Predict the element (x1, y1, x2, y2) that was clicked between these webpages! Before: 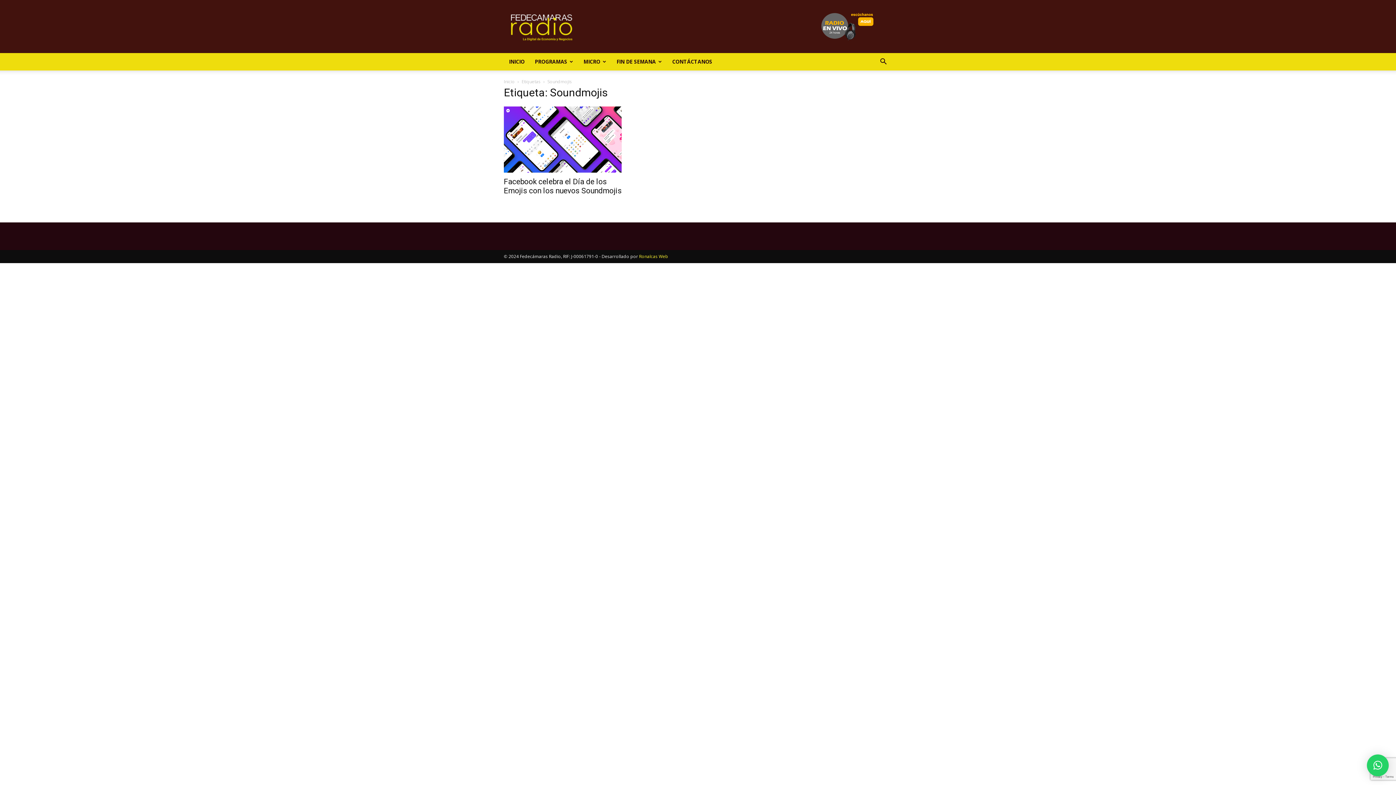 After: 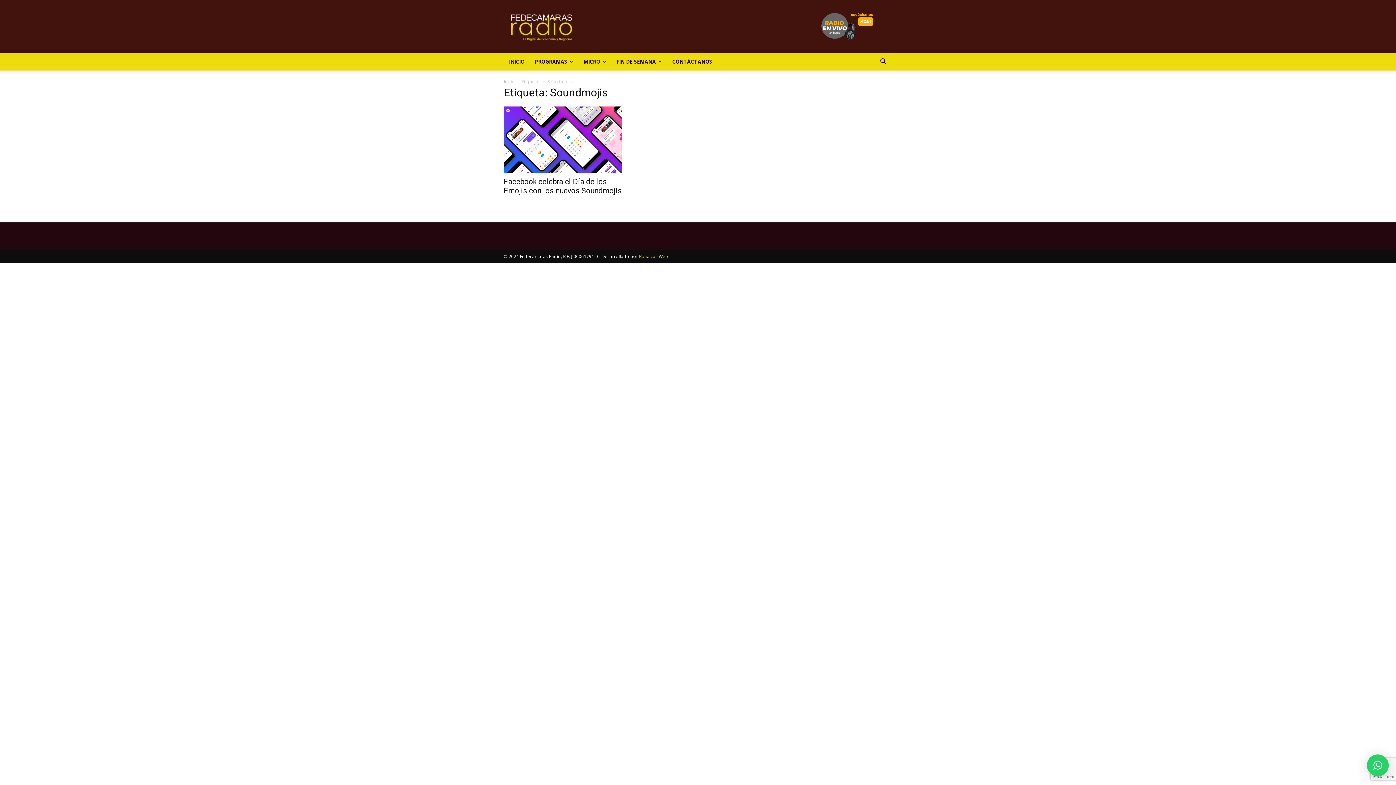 Action: bbox: (1367, 754, 1389, 776) label: ×